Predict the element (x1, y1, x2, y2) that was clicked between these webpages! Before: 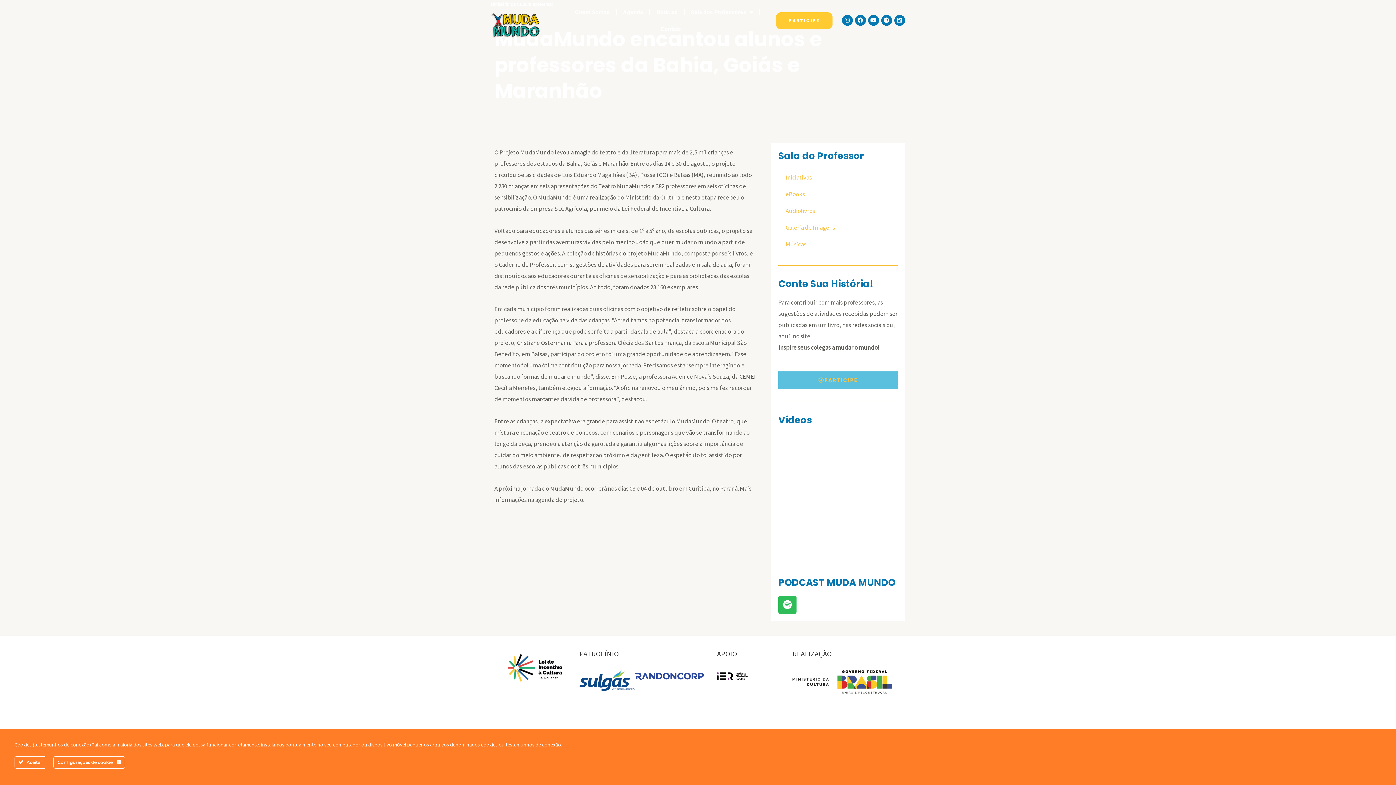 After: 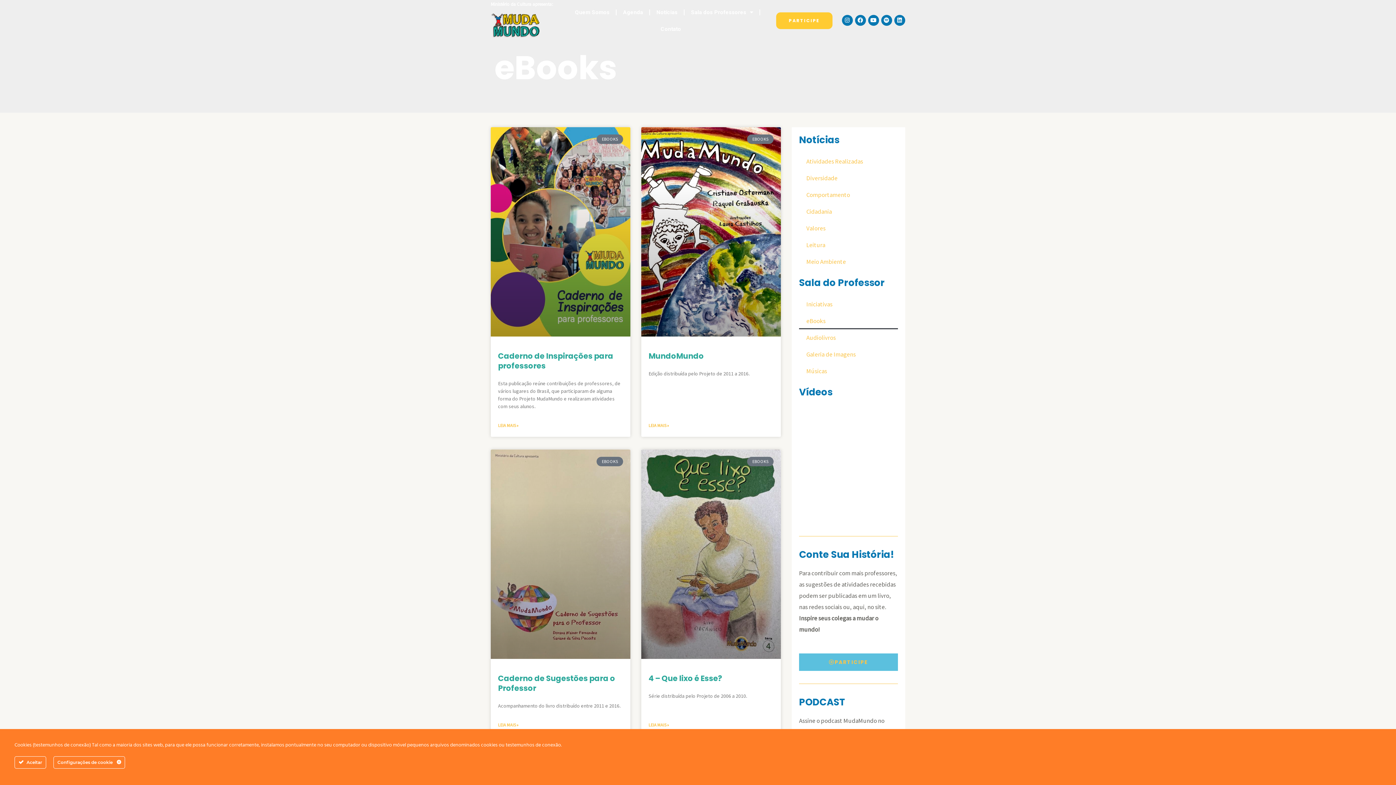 Action: label: eBooks bbox: (778, 185, 898, 202)